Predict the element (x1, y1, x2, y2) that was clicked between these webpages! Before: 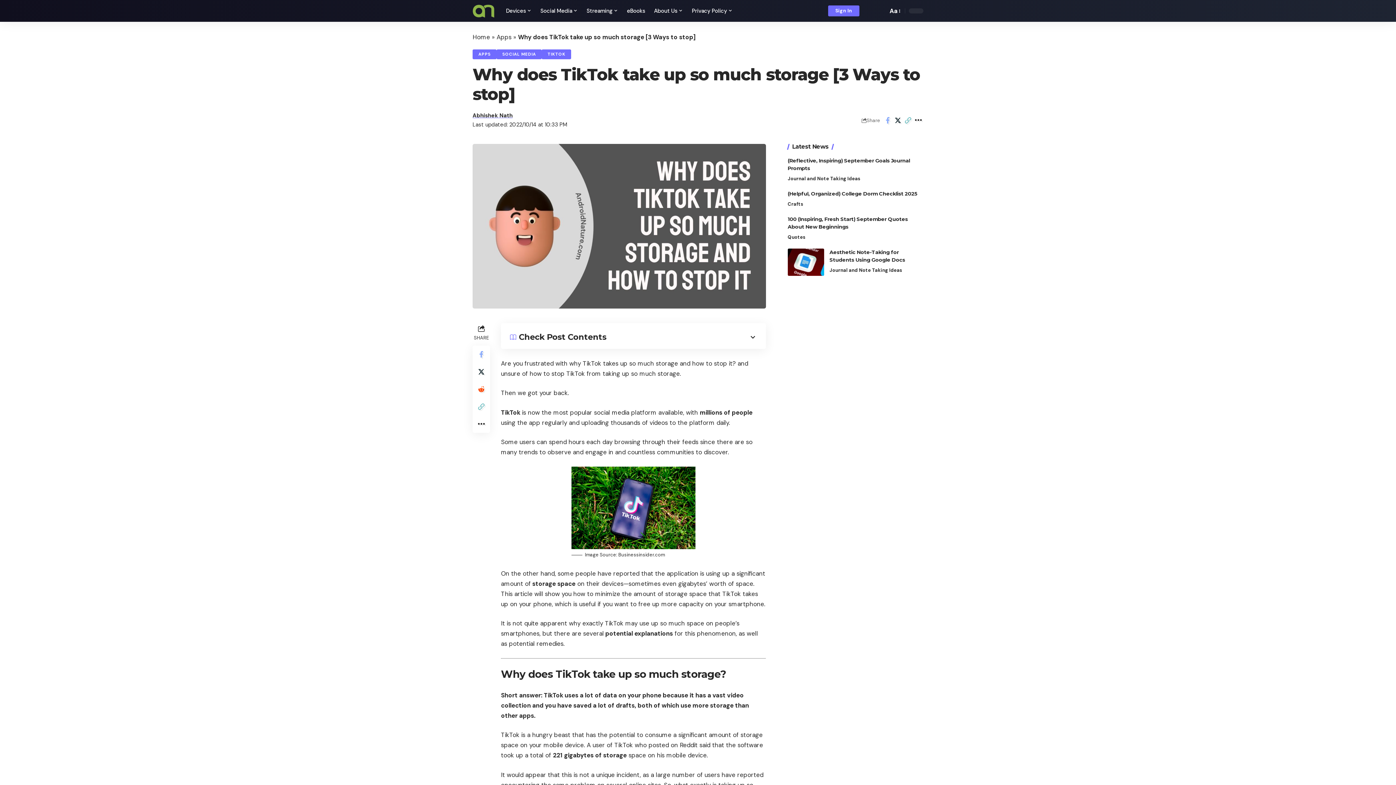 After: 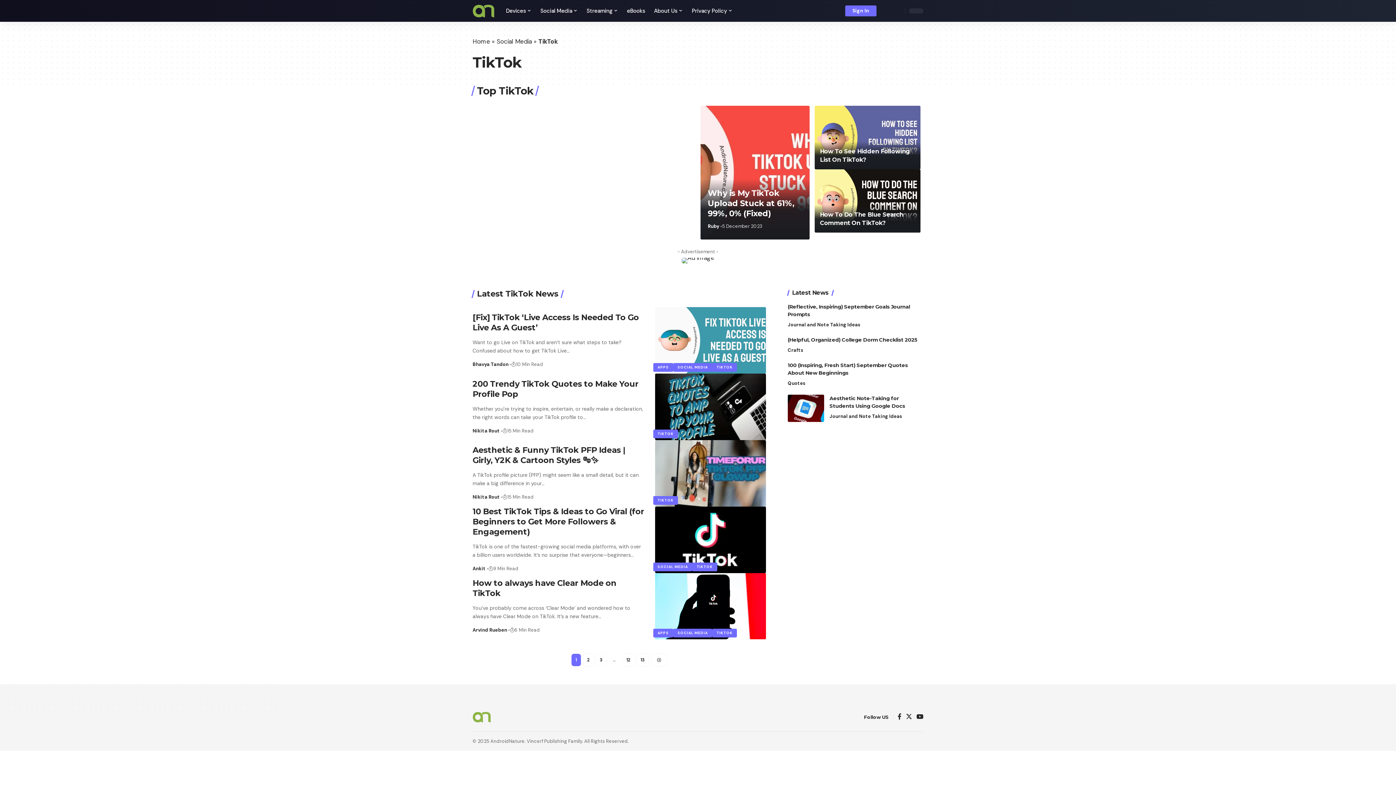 Action: bbox: (541, 49, 571, 59) label: TIKTOK